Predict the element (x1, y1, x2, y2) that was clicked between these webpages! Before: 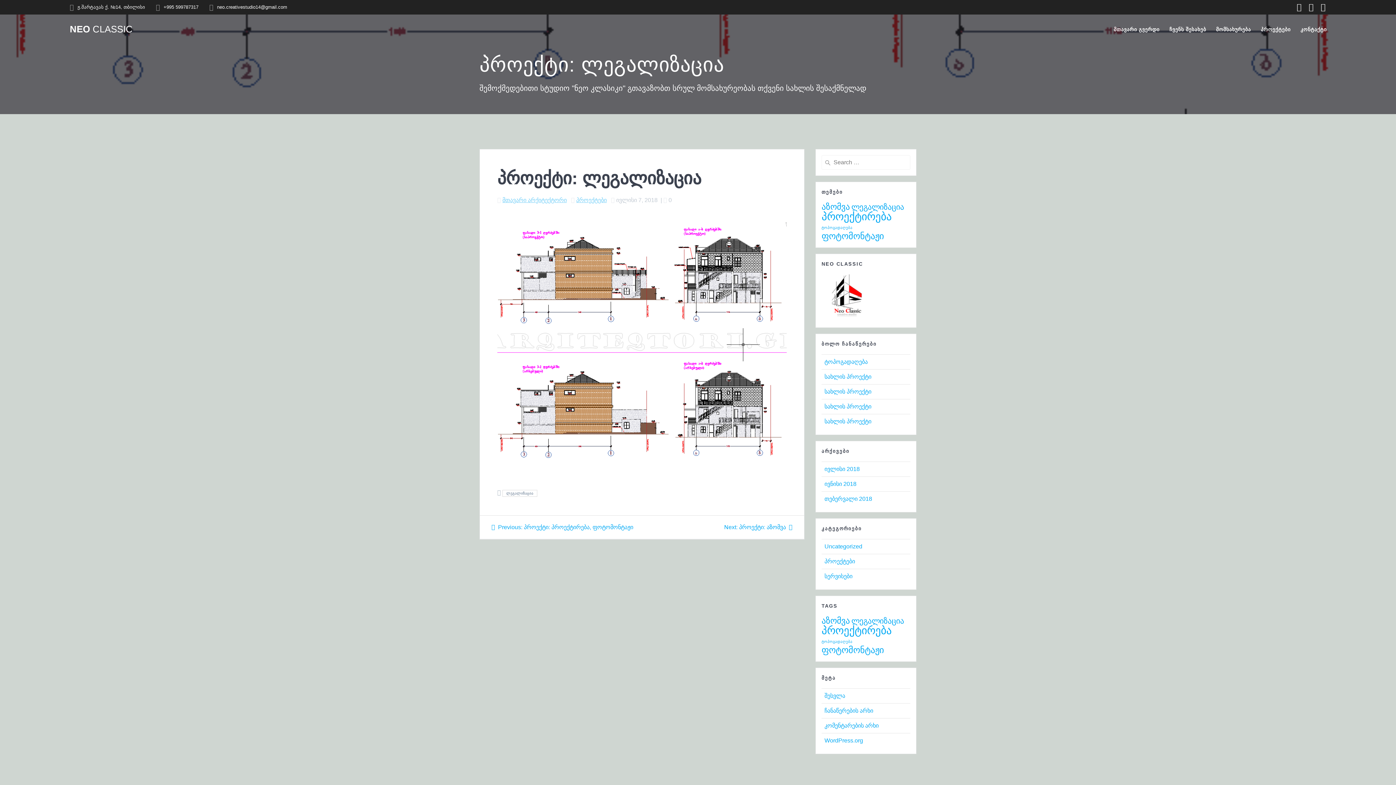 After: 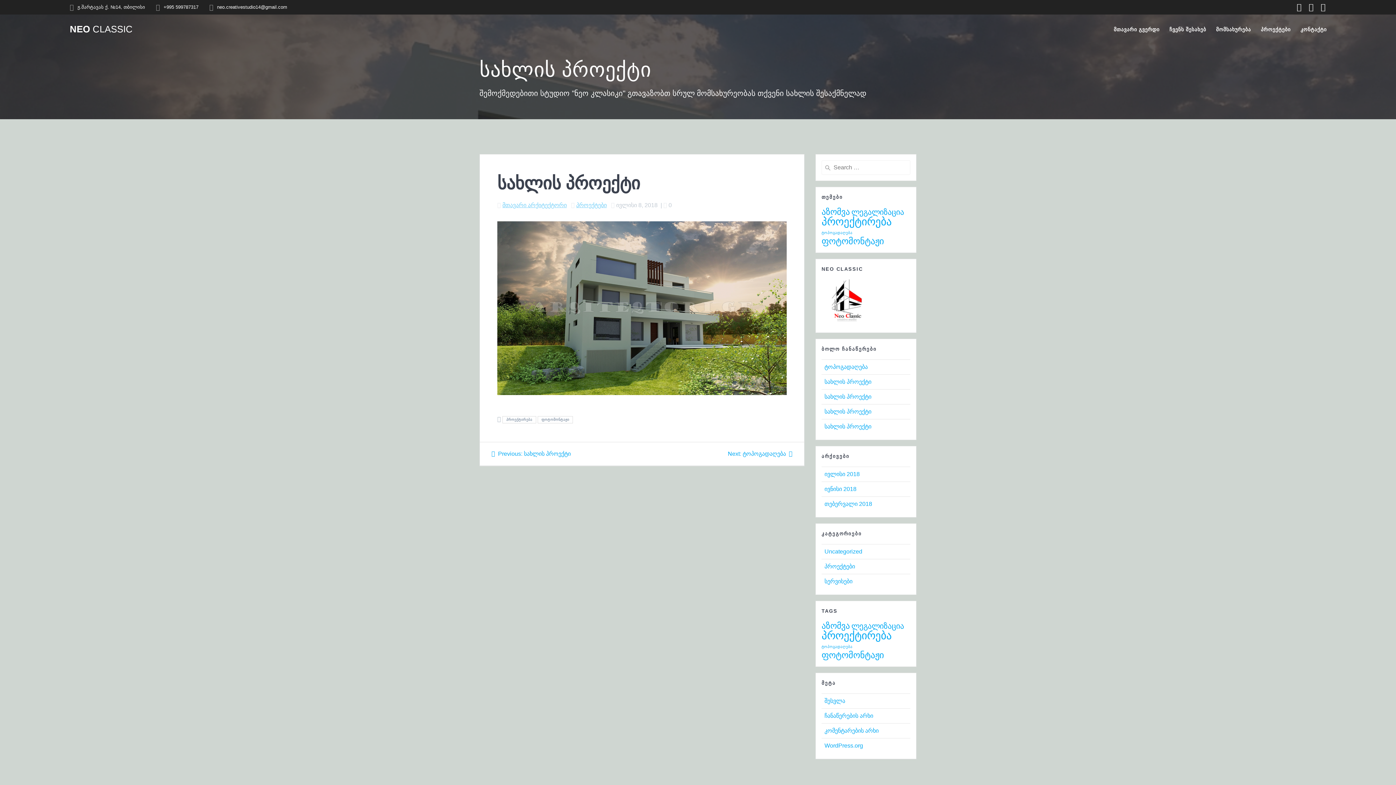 Action: label: სახლის პროექტი bbox: (824, 373, 871, 380)